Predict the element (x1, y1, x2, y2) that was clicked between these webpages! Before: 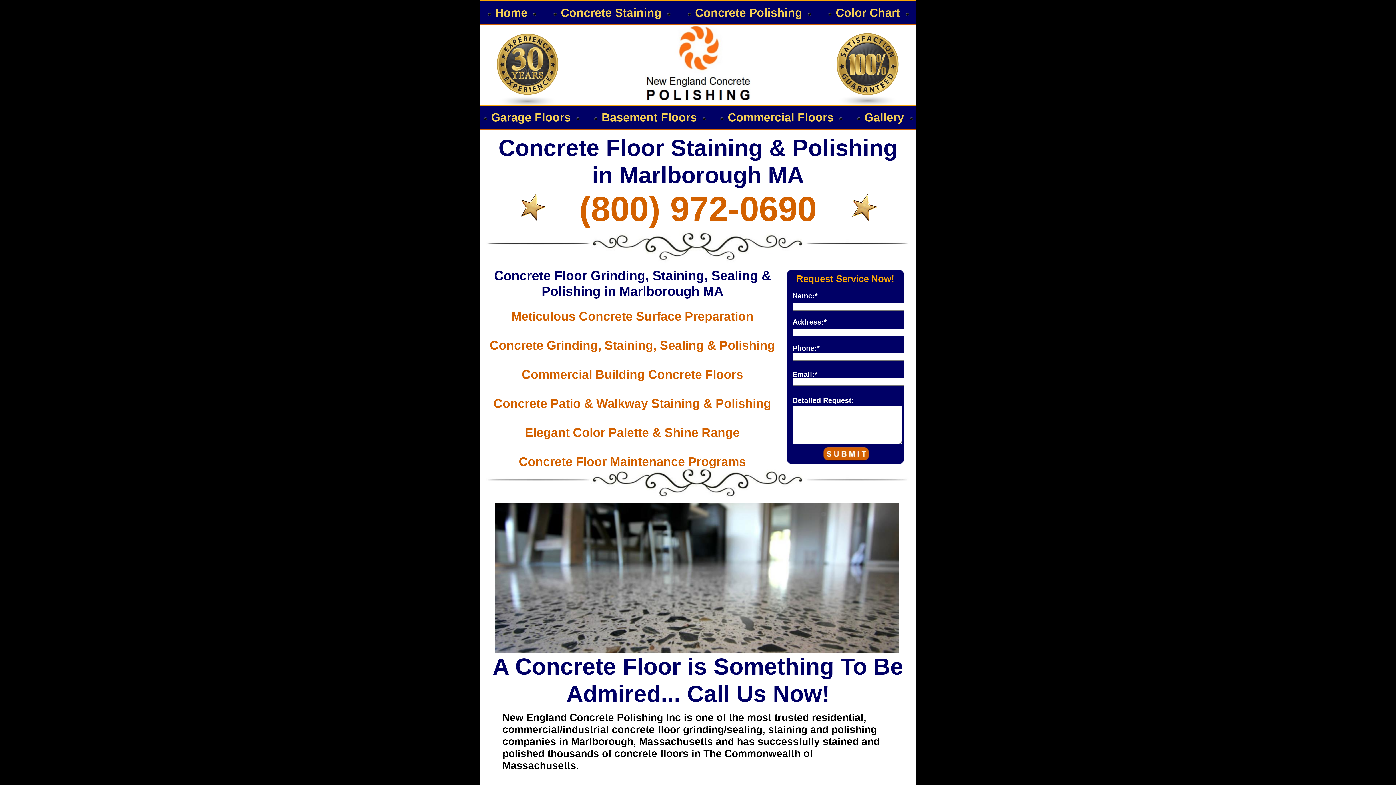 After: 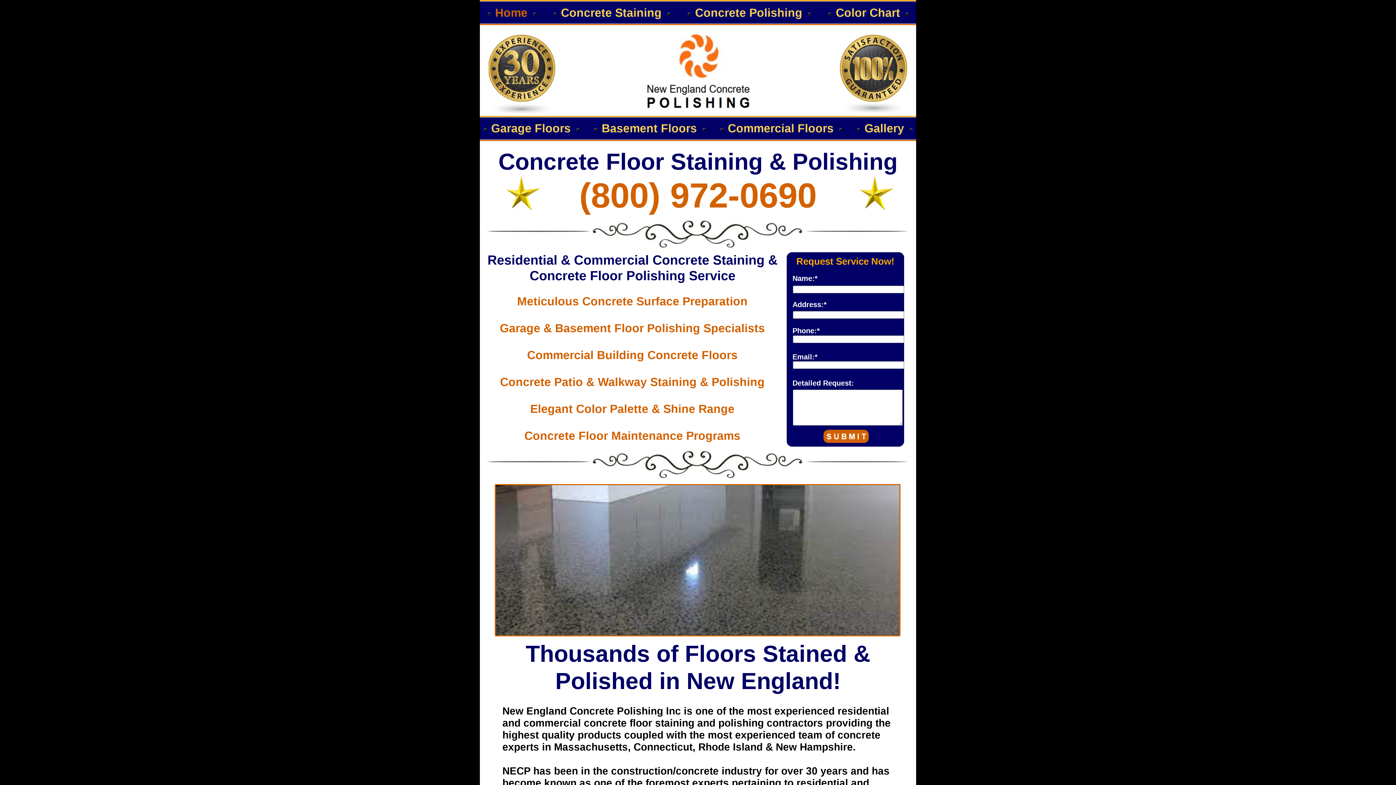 Action: bbox: (485, 16, 544, 16) label: Home